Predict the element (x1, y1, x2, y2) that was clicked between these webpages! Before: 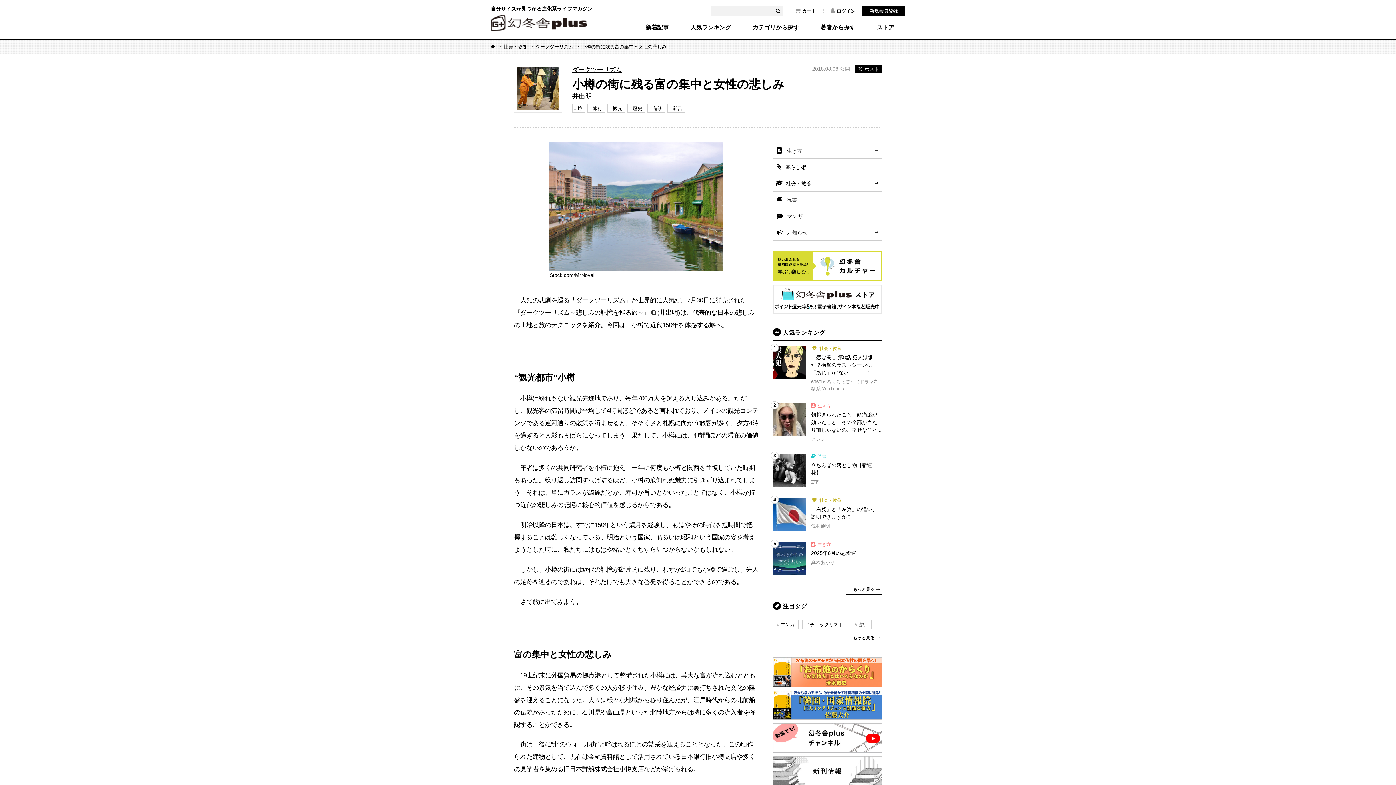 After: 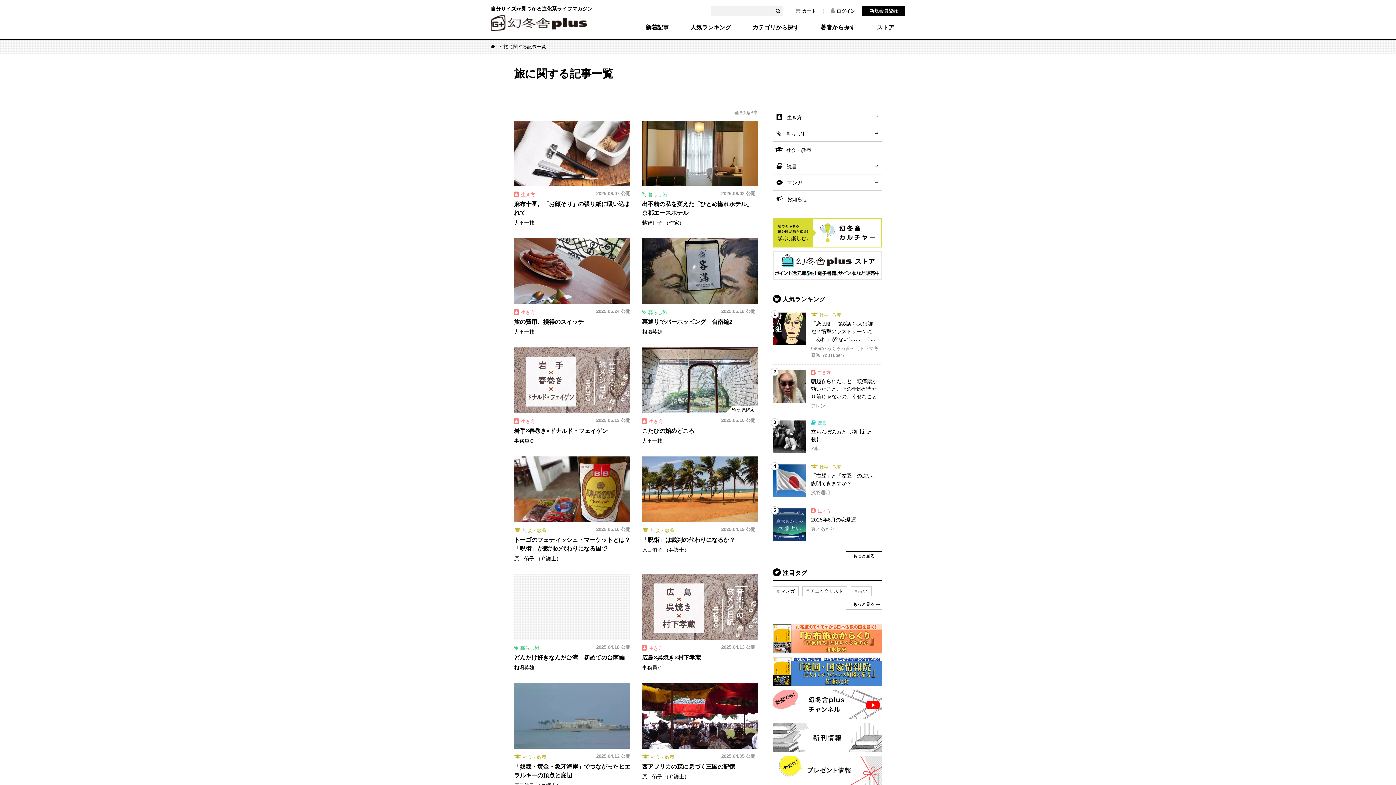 Action: bbox: (572, 104, 585, 112) label: 旅